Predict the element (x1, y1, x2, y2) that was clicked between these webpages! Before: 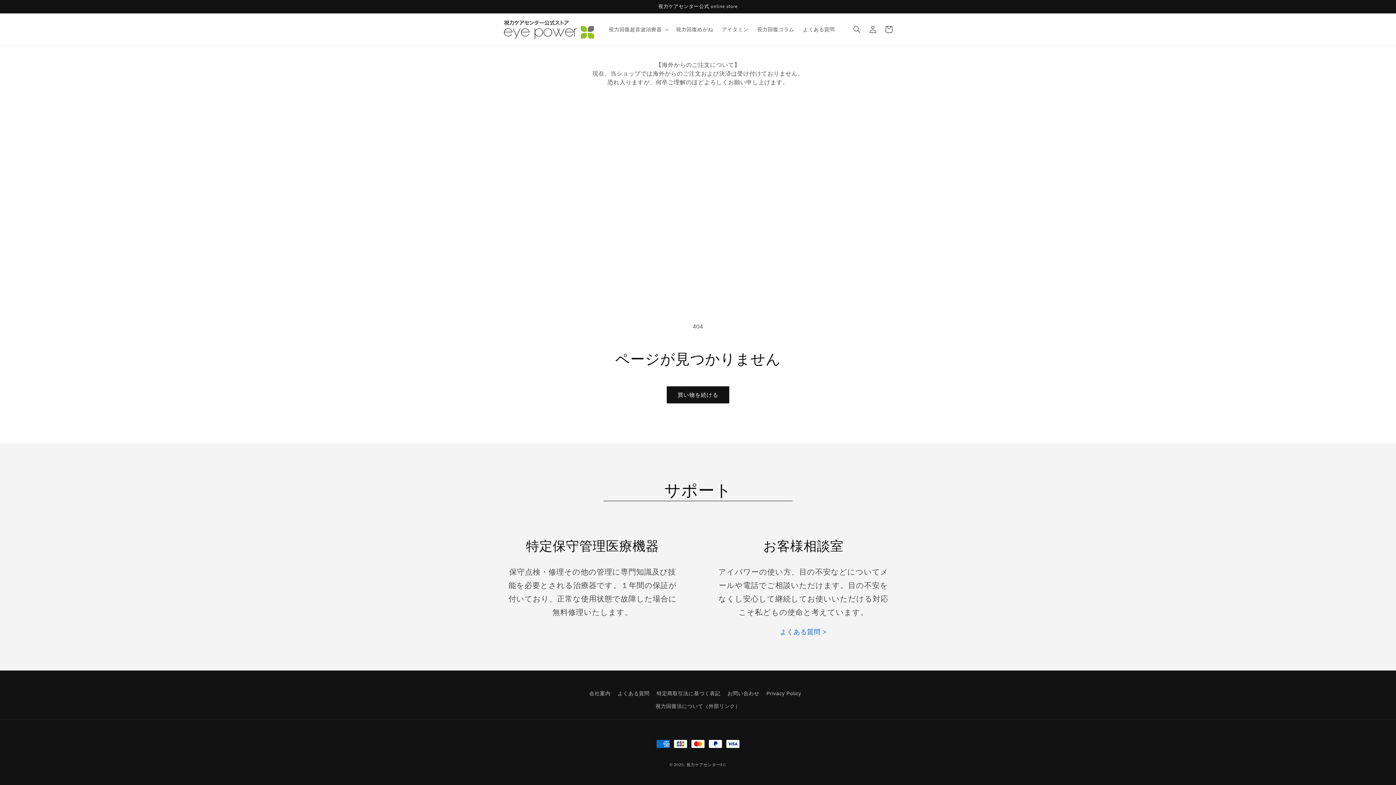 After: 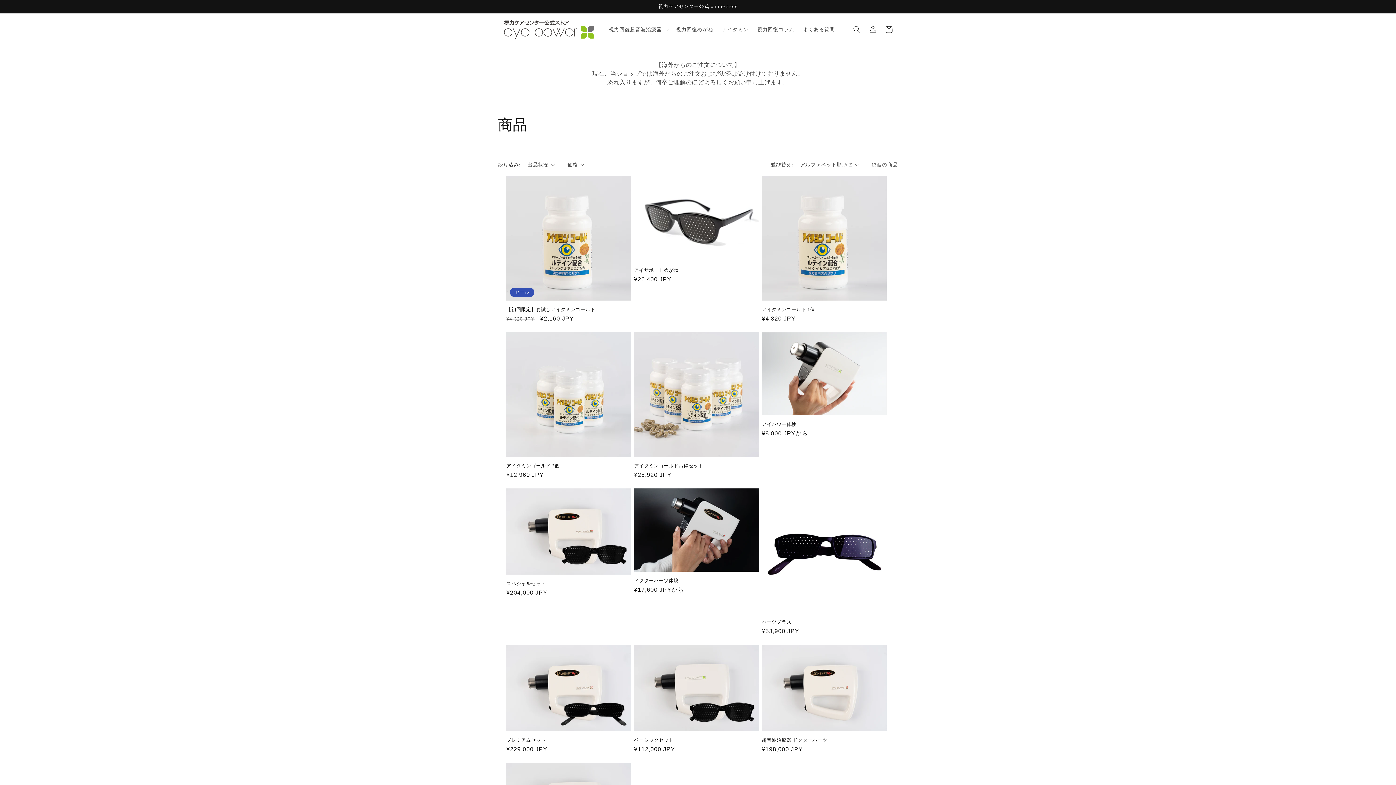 Action: label: 買い物を続ける bbox: (666, 386, 729, 403)